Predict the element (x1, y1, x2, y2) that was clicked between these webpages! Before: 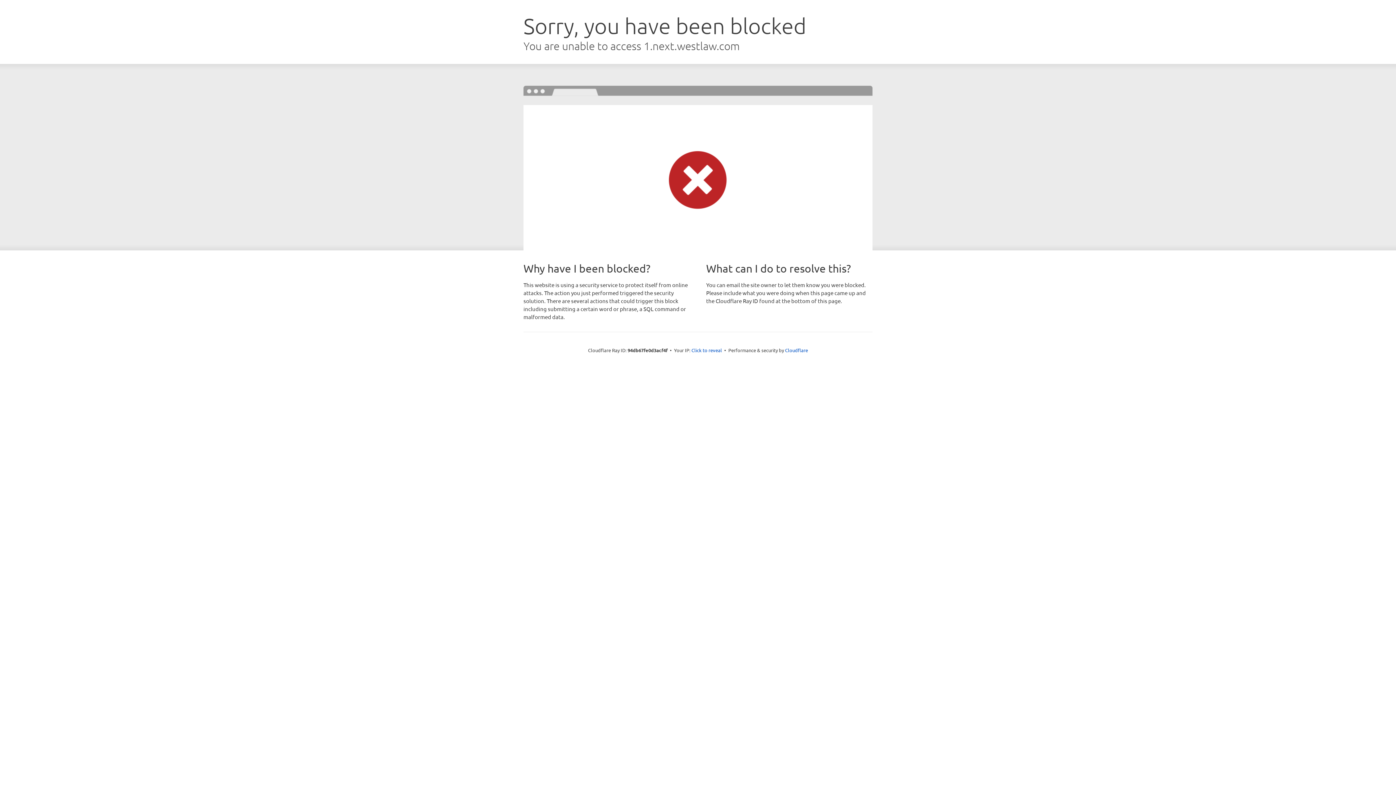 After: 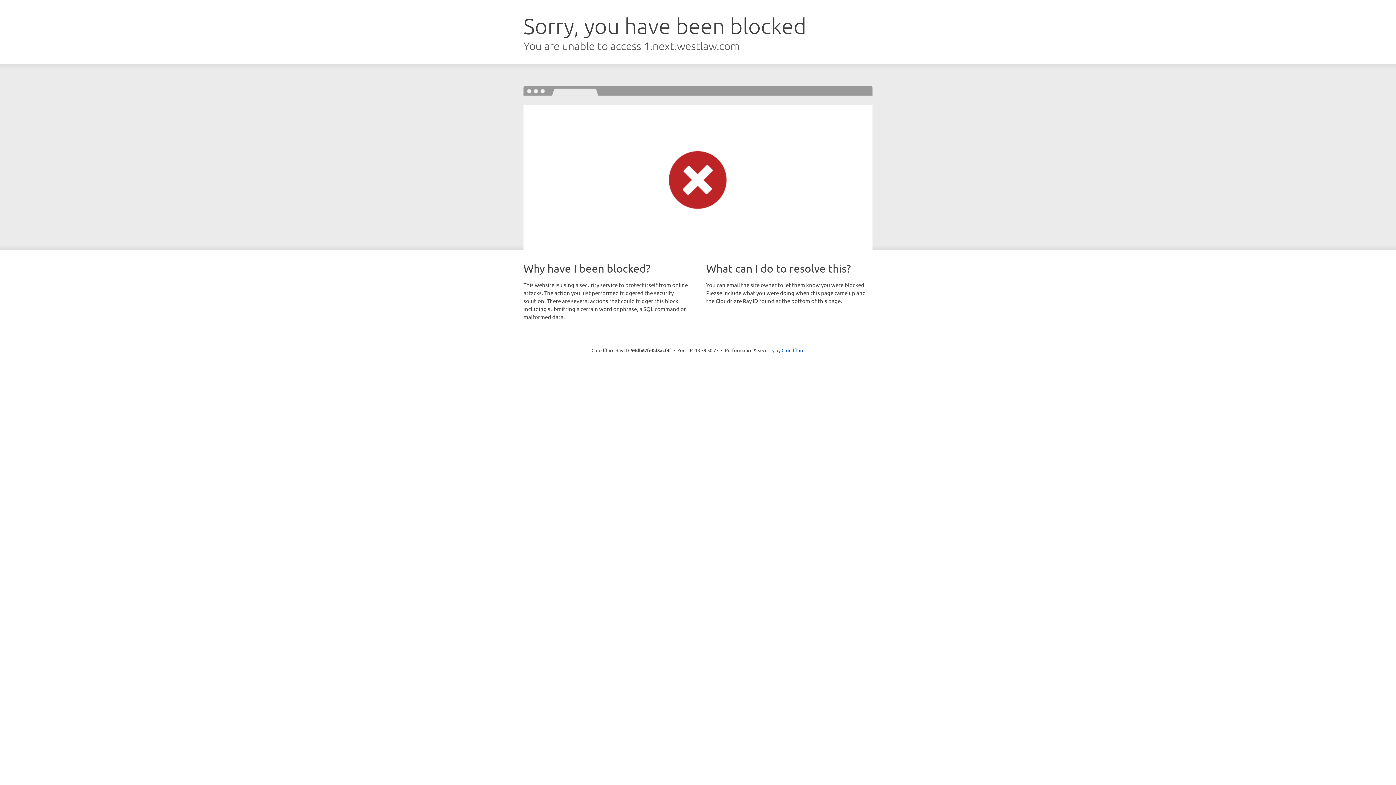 Action: bbox: (691, 346, 722, 353) label: Click to reveal